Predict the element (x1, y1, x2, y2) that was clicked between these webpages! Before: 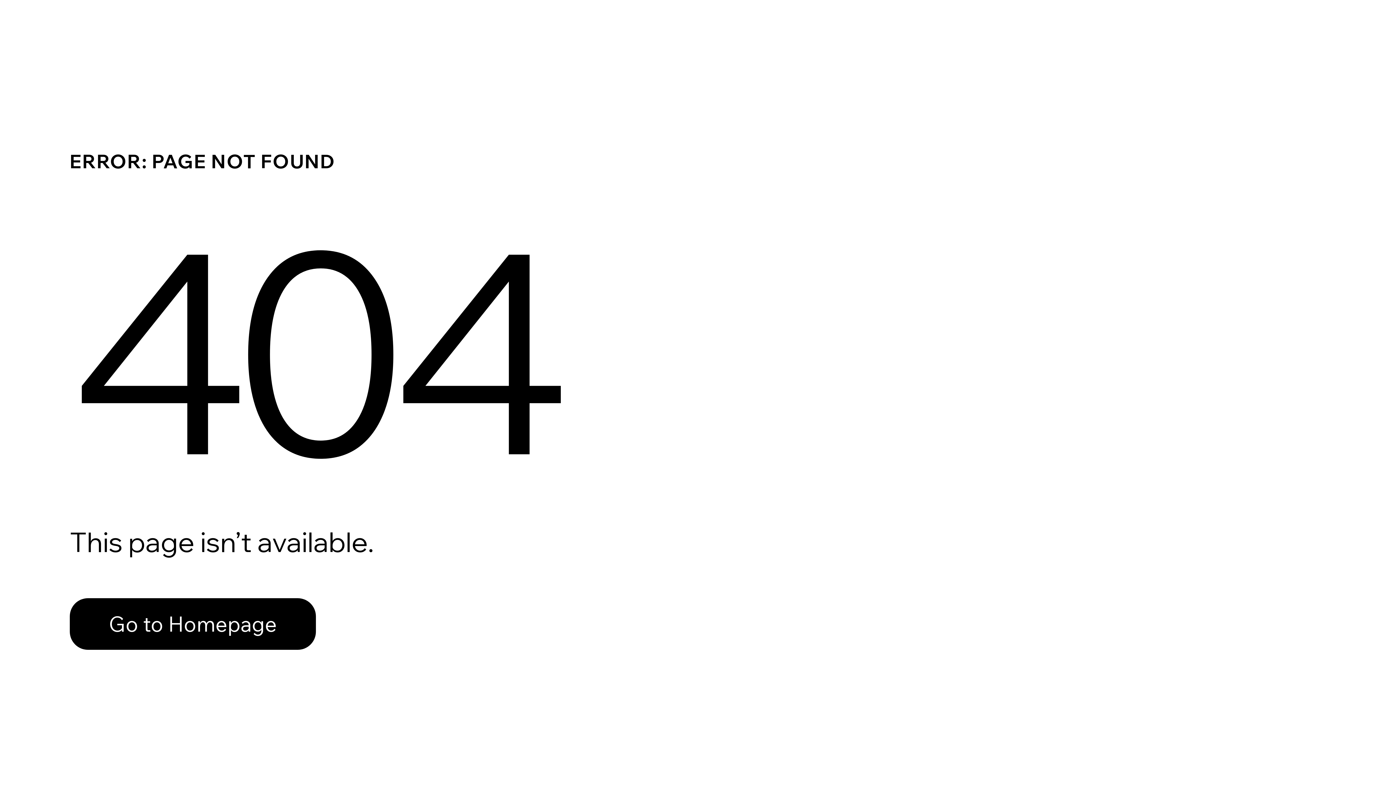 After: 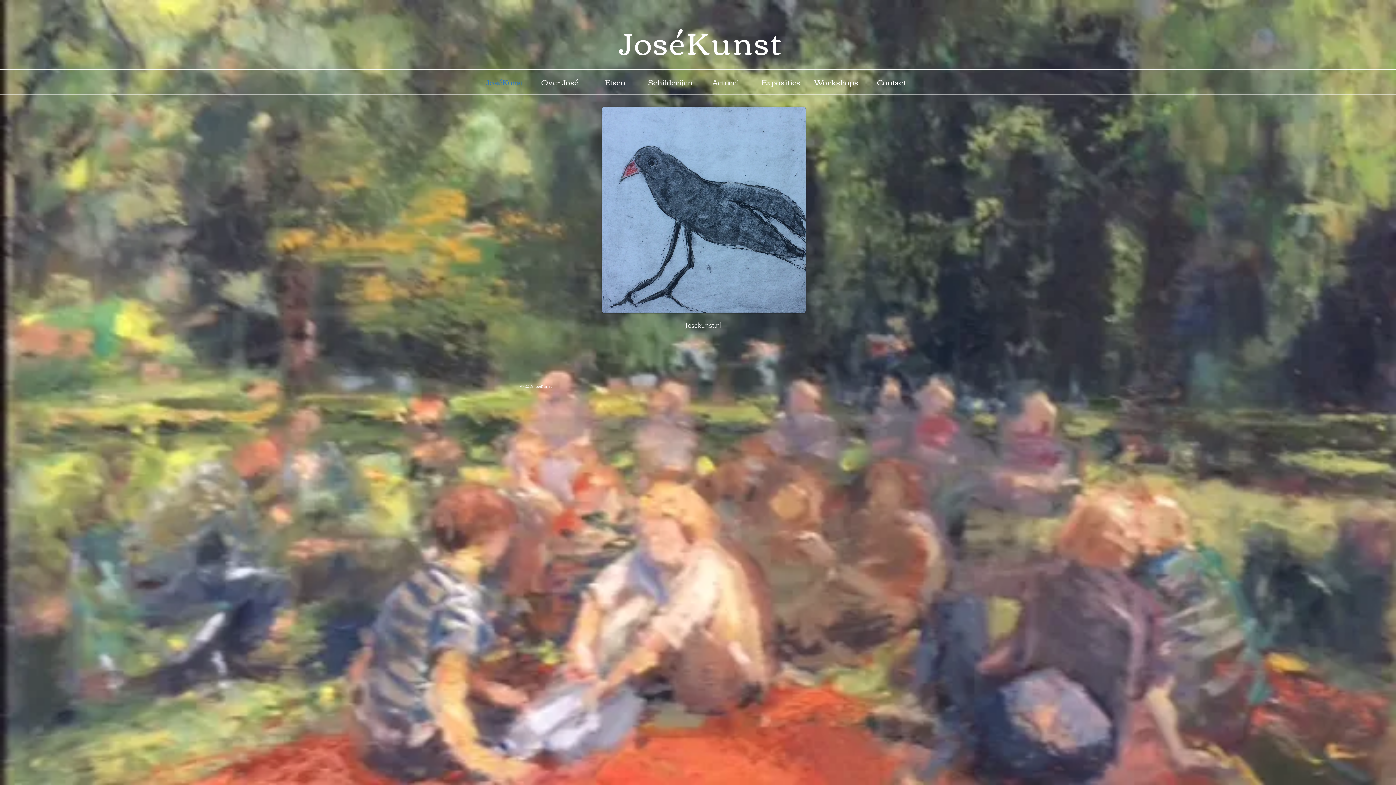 Action: label: Go to Homepage bbox: (69, 598, 316, 650)